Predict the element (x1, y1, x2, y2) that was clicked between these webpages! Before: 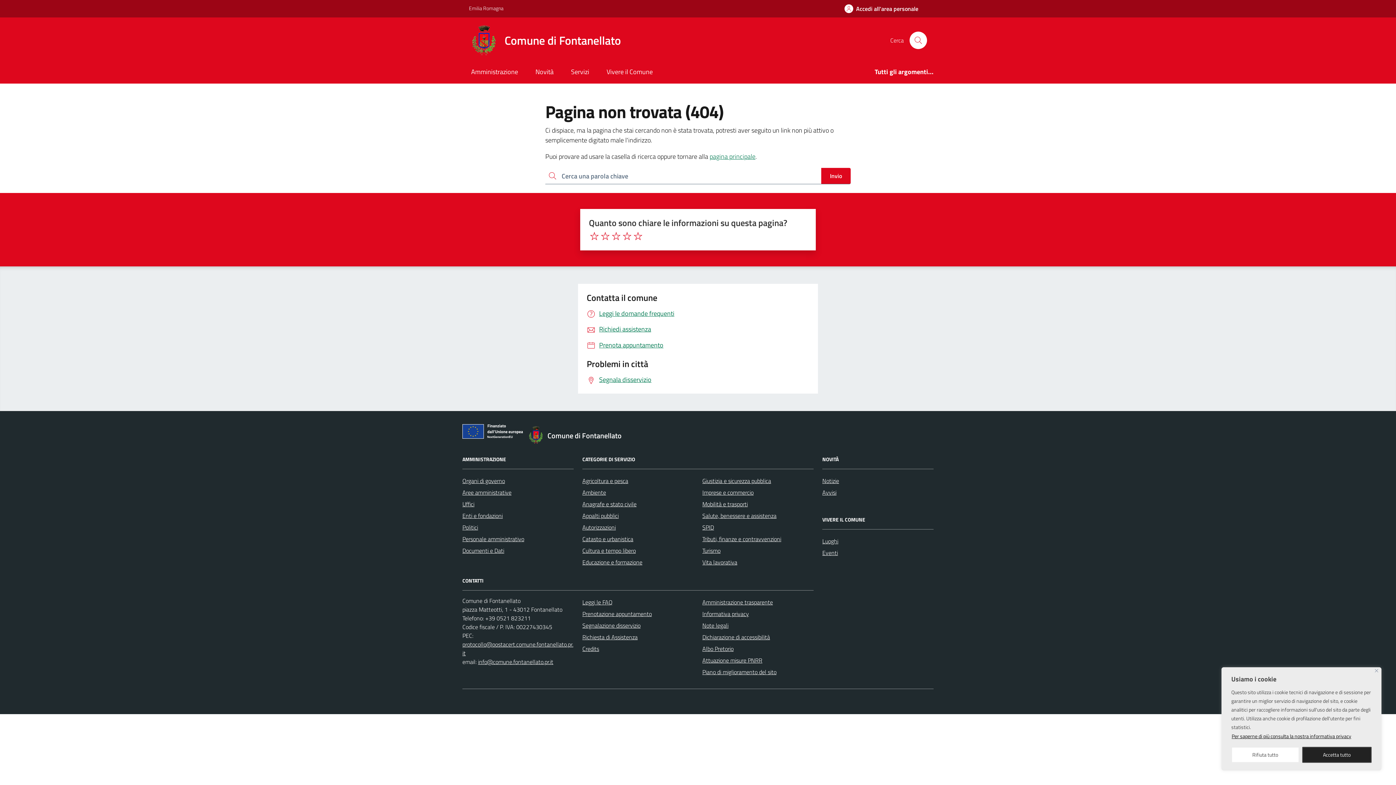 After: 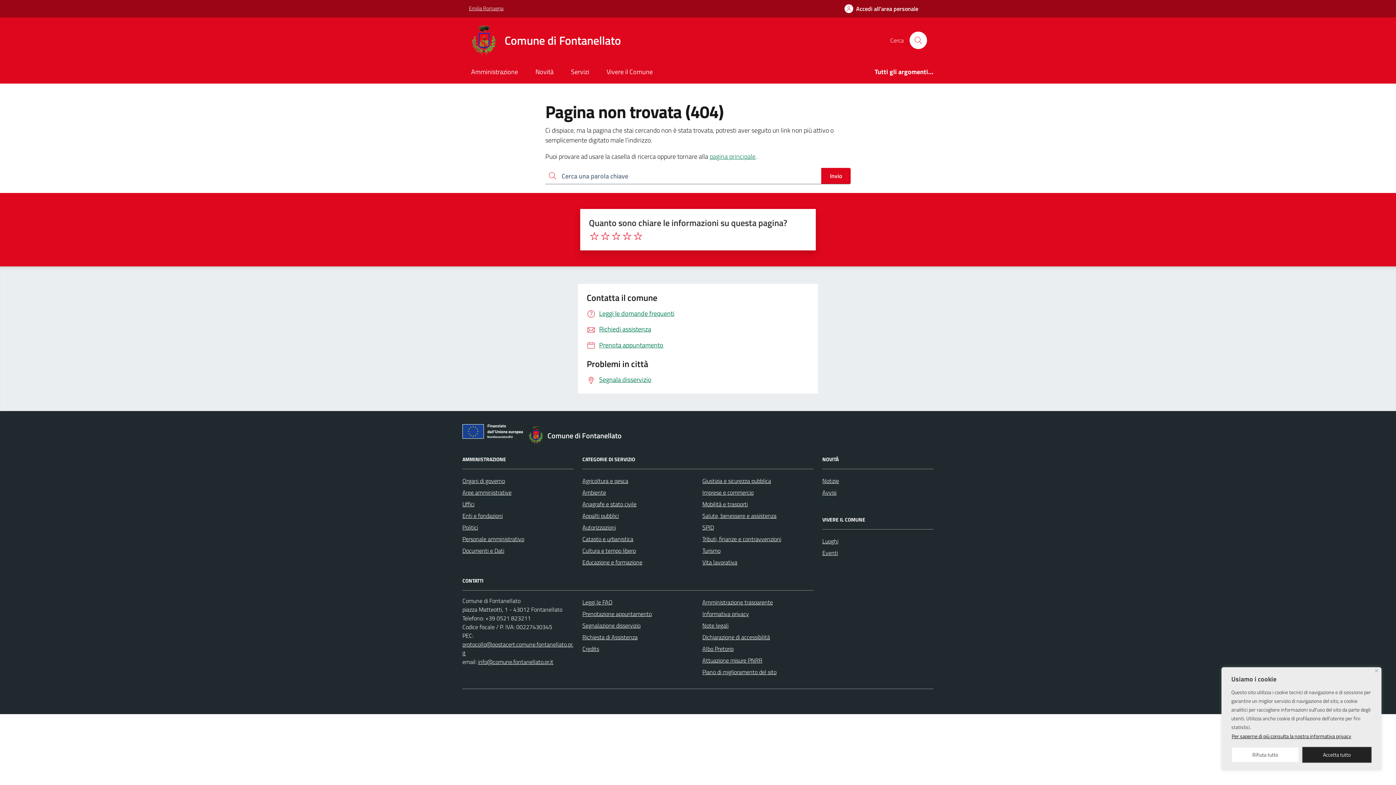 Action: bbox: (469, 0, 503, 16) label: Emilia Romagna